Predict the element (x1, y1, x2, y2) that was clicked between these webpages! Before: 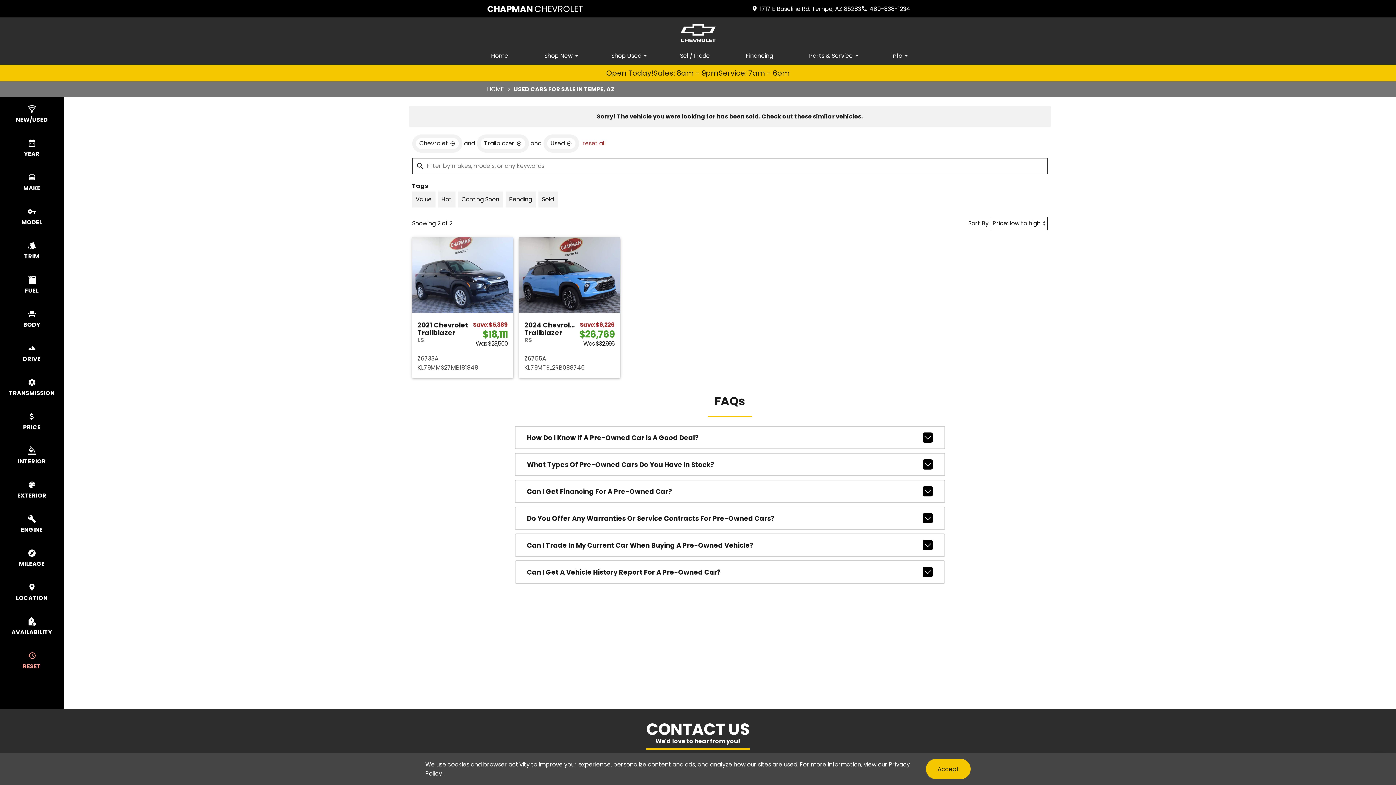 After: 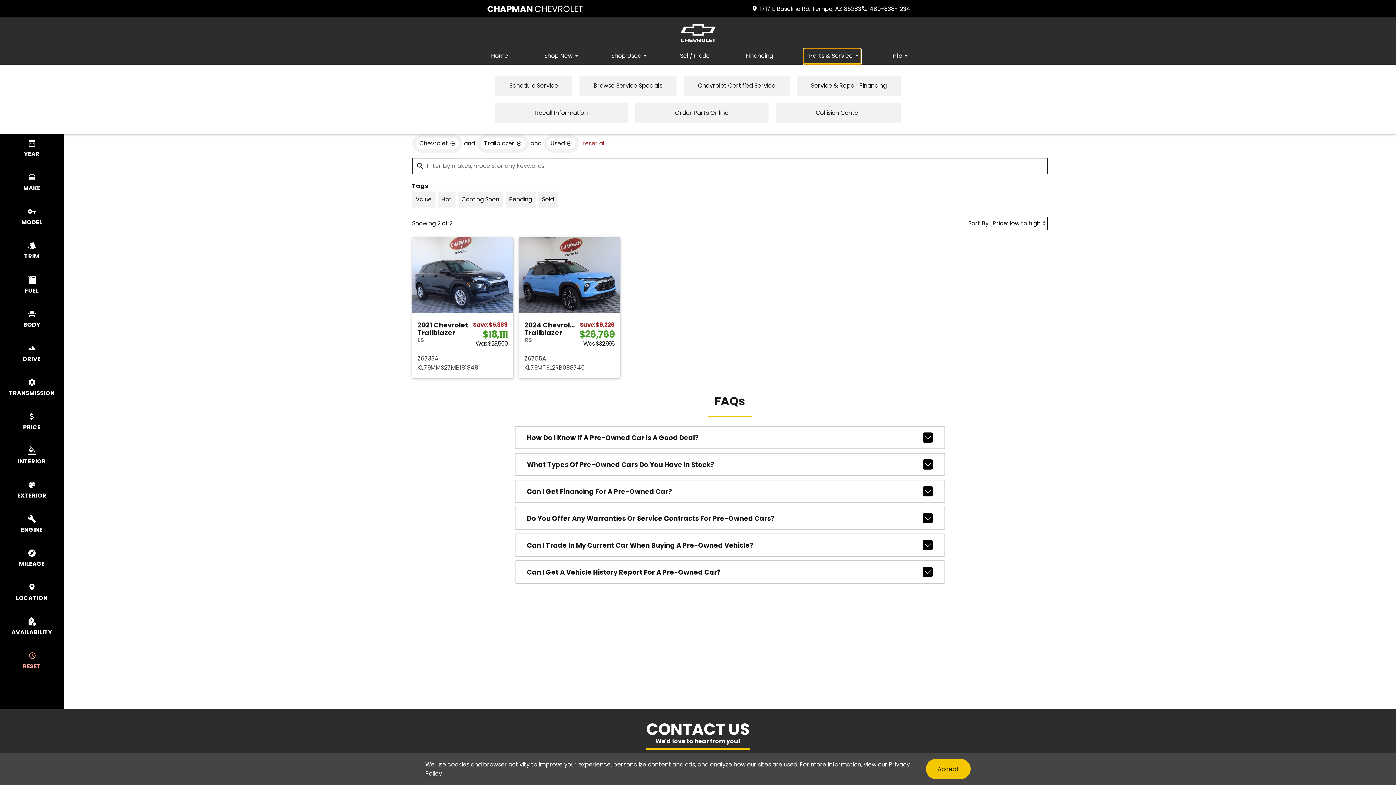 Action: bbox: (803, 48, 861, 64) label: Parts & Service